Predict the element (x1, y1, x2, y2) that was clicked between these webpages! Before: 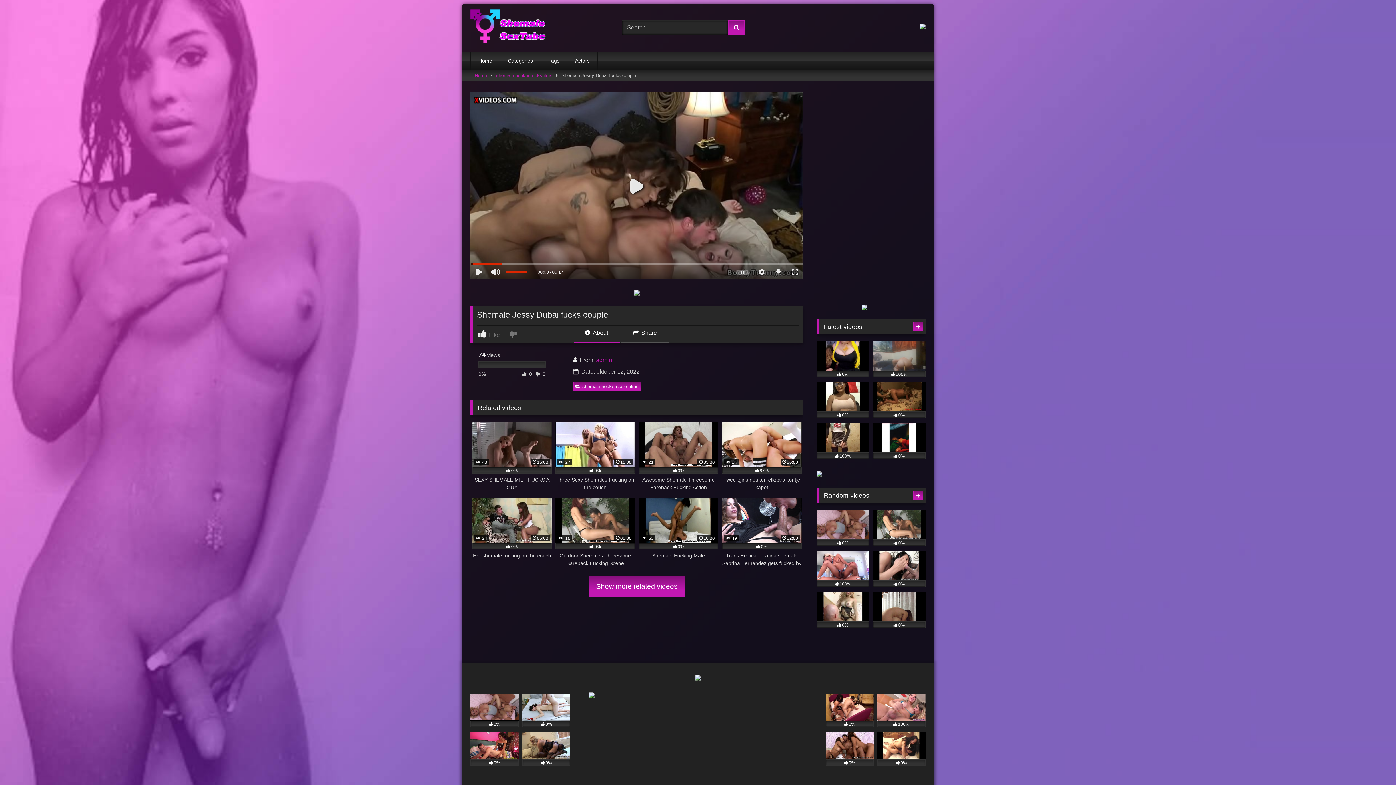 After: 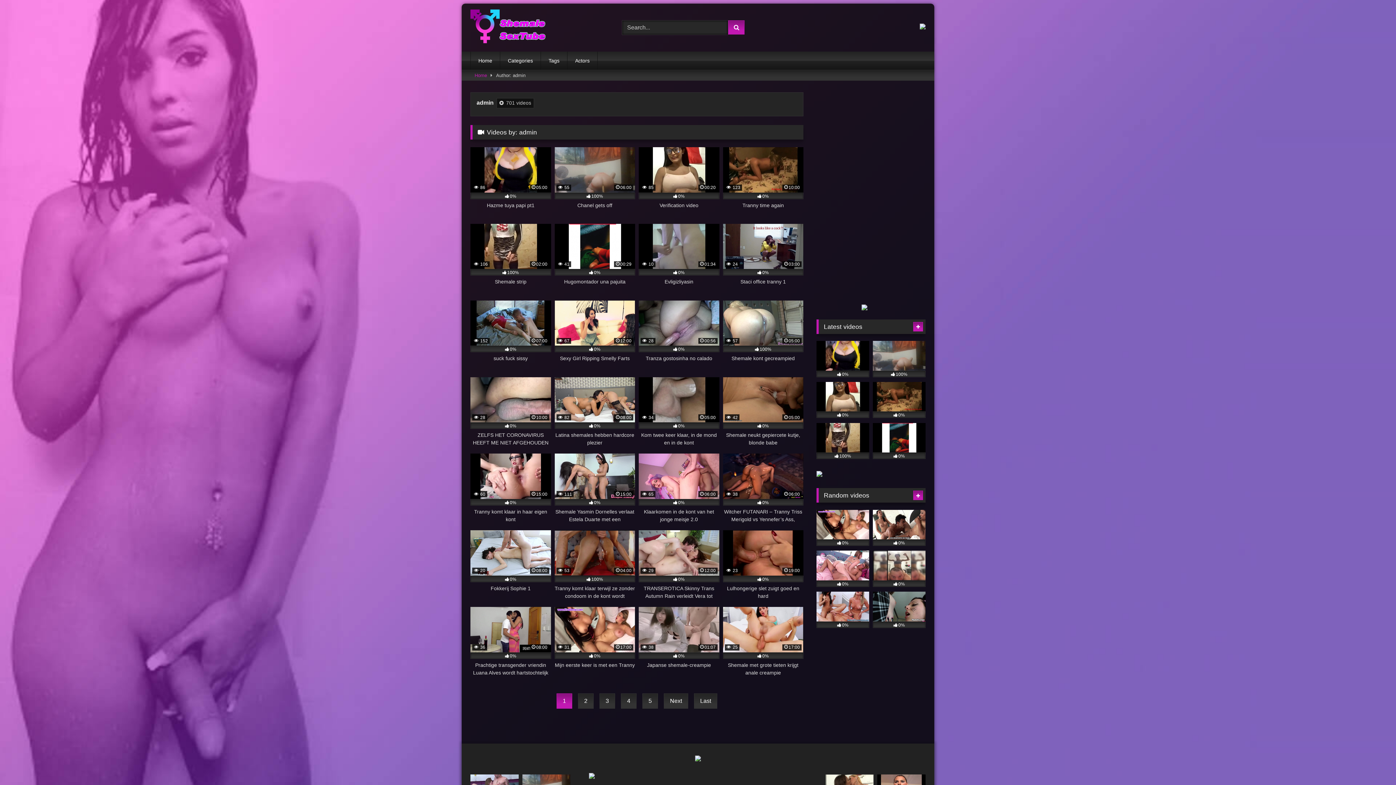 Action: bbox: (596, 357, 612, 363) label: admin